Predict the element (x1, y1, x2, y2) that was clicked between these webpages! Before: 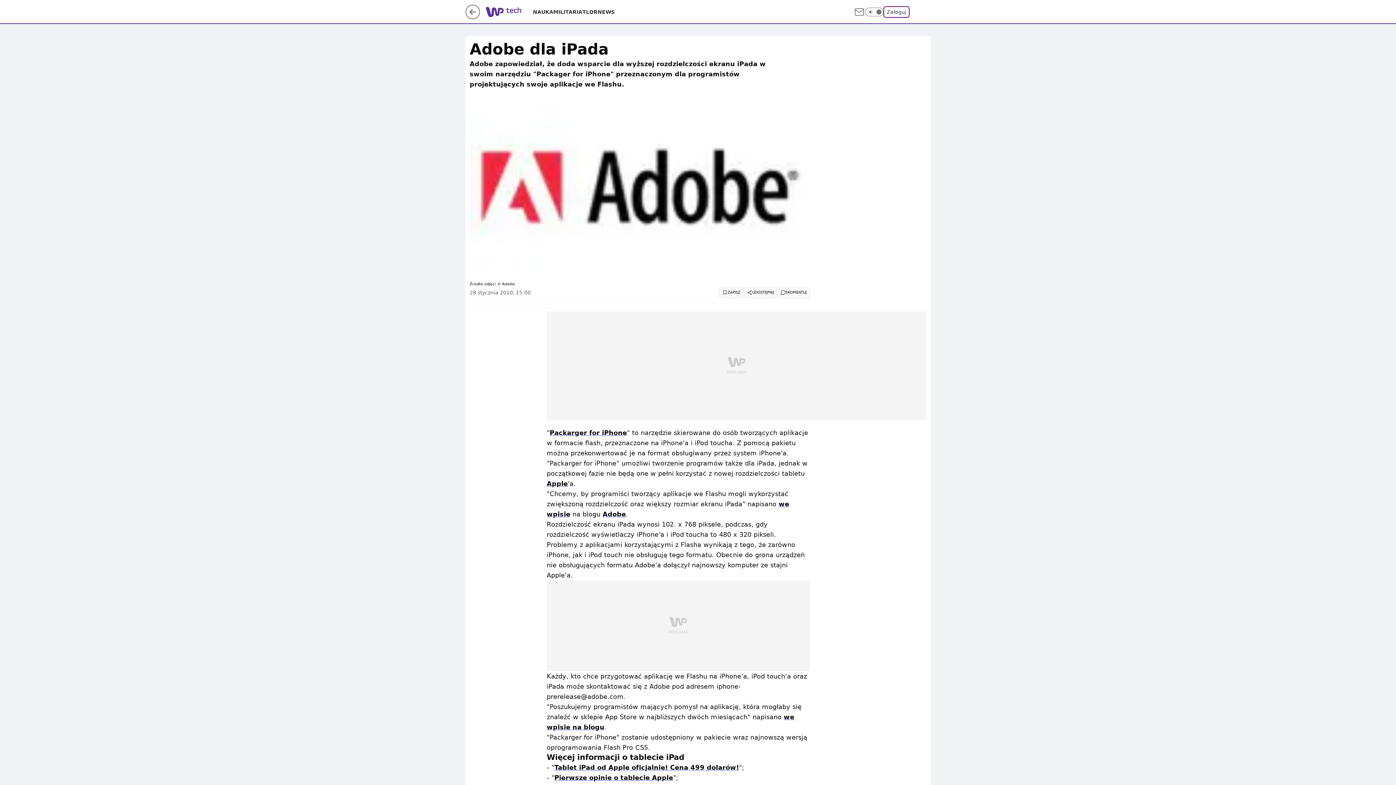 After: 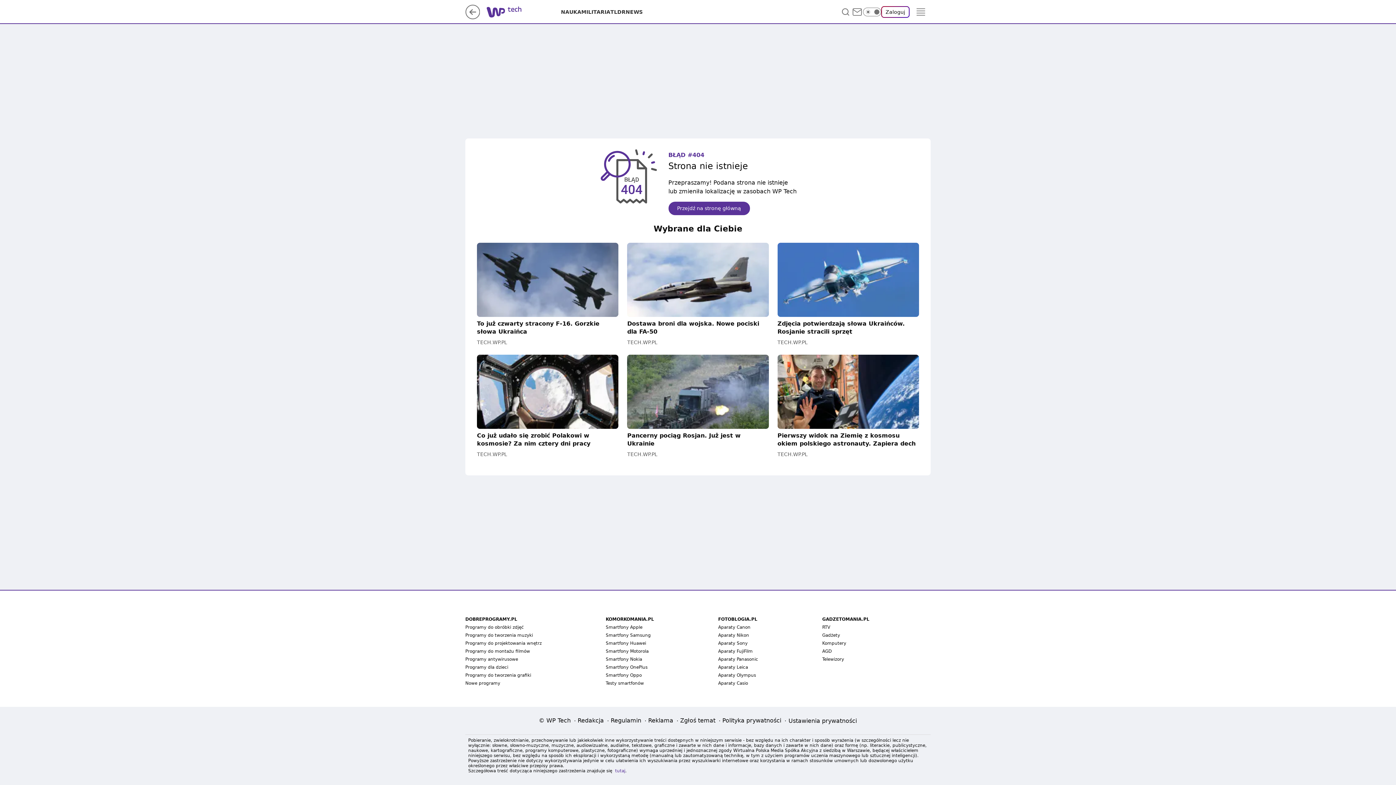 Action: bbox: (602, 510, 626, 518) label: Adobe